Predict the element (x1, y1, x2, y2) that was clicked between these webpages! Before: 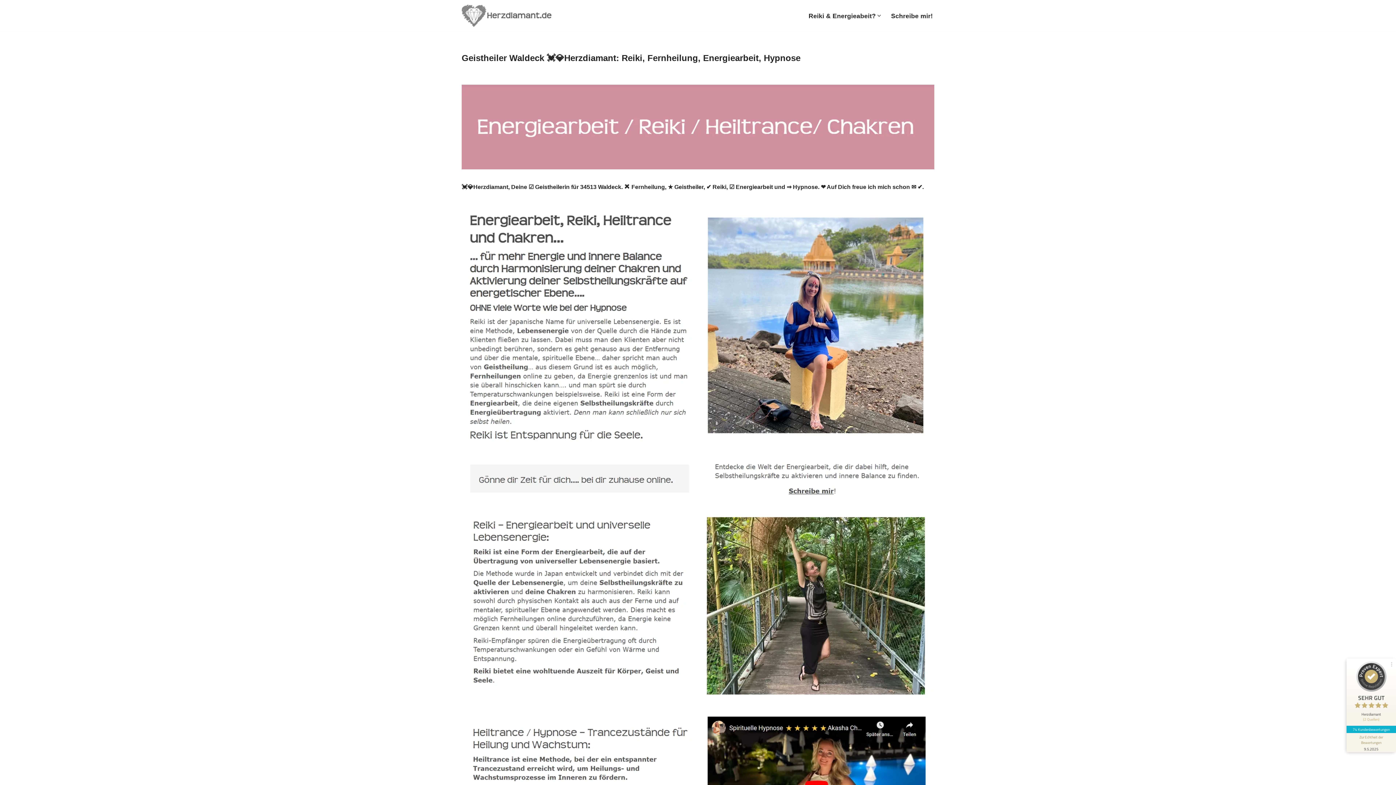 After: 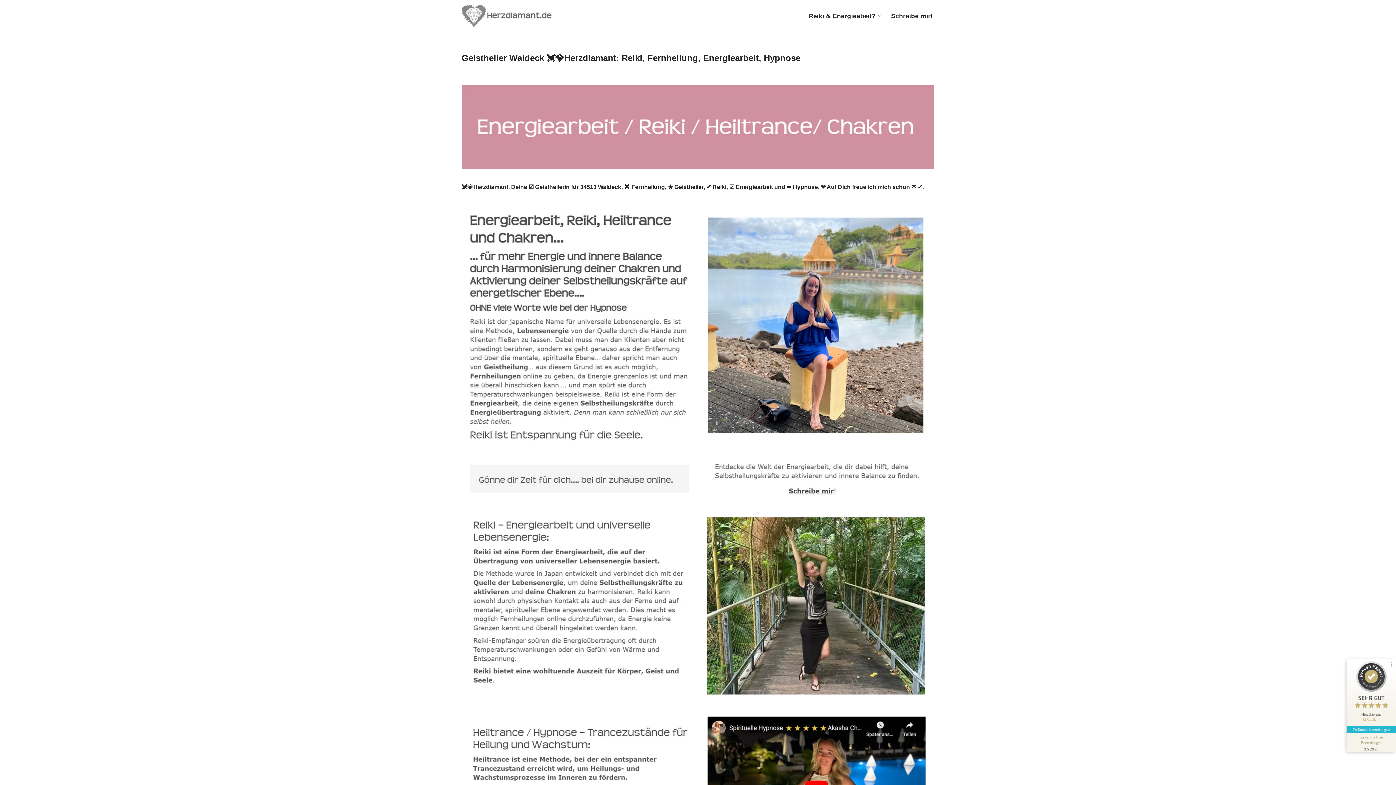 Action: bbox: (1346, 726, 1396, 733) label: 74 Kundenbewertungen